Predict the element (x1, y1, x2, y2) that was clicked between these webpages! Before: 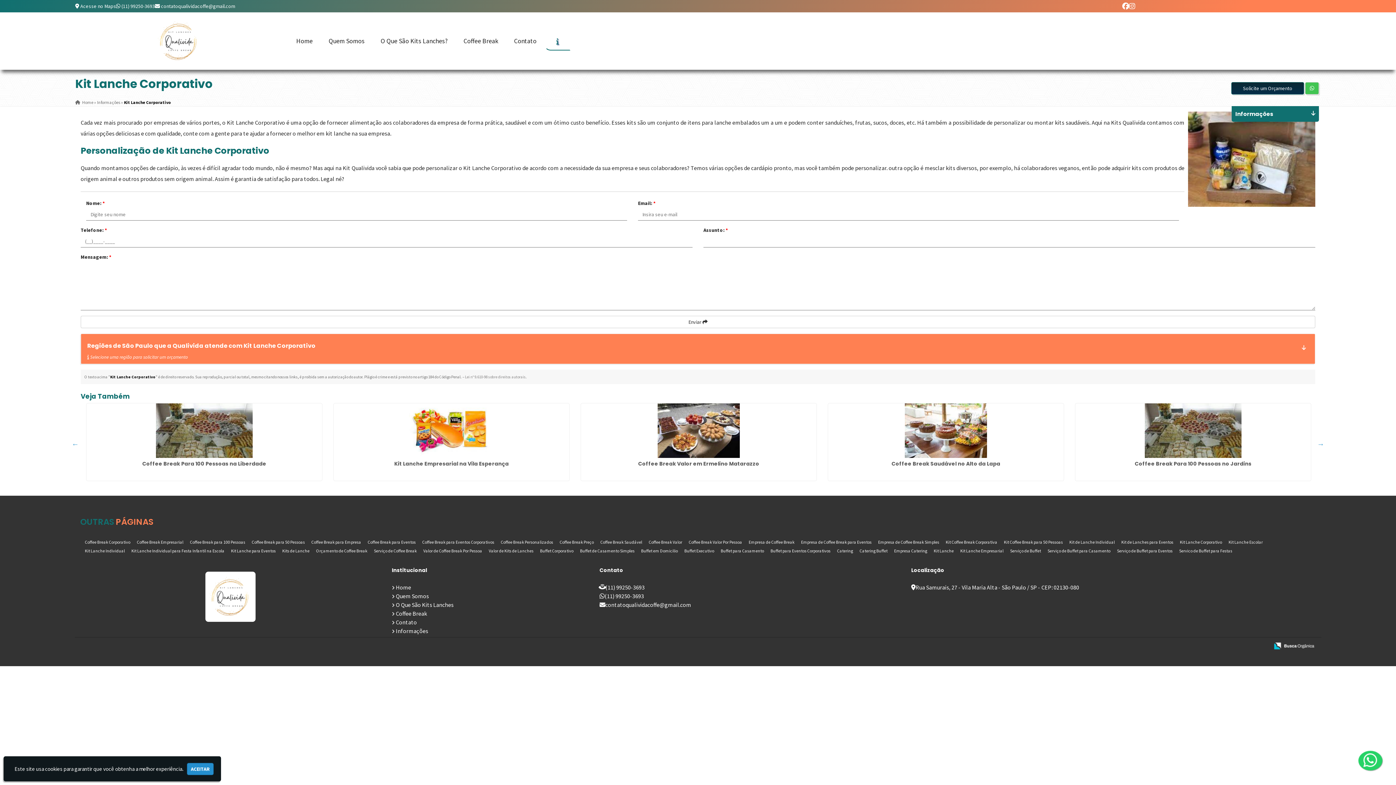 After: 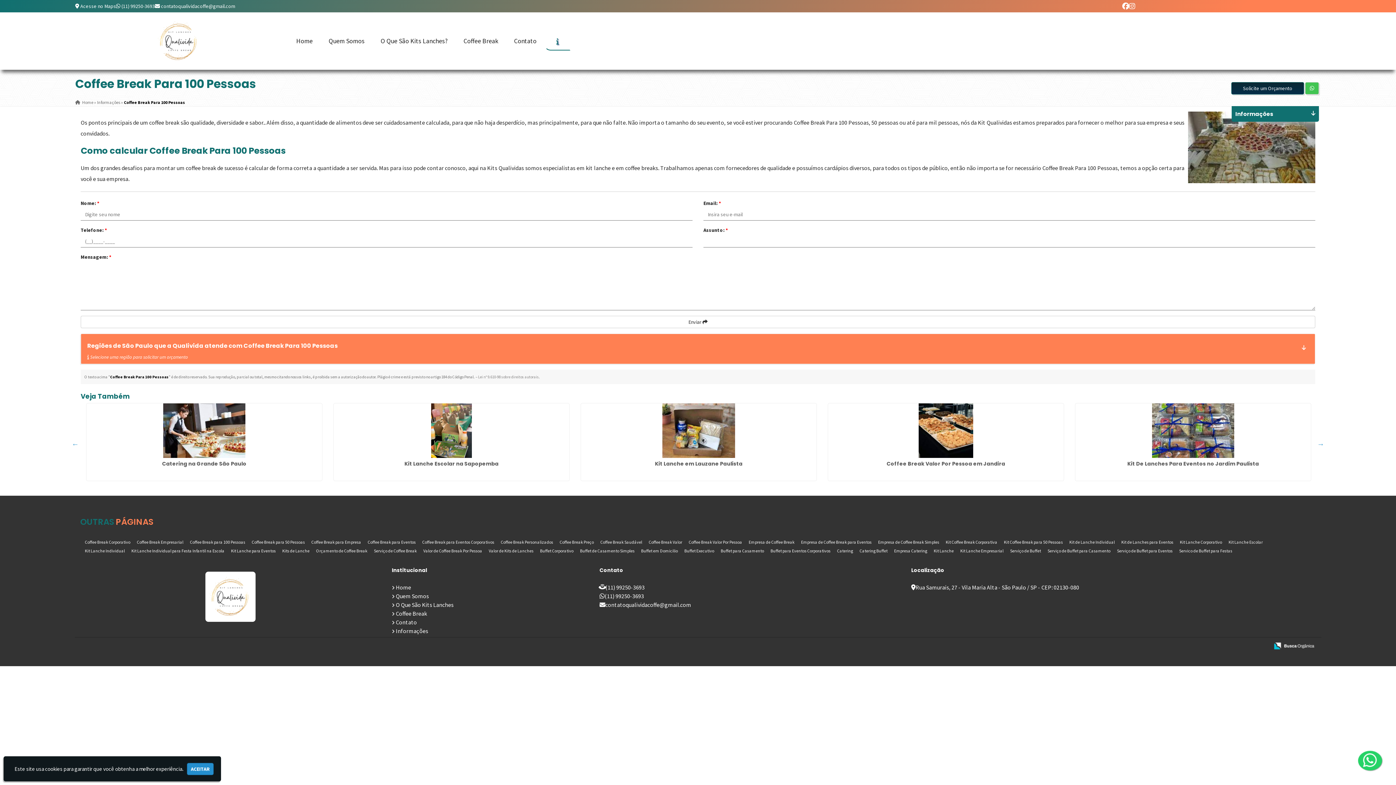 Action: bbox: (190, 539, 245, 545) label: Coffee Break para 100 Pessoas